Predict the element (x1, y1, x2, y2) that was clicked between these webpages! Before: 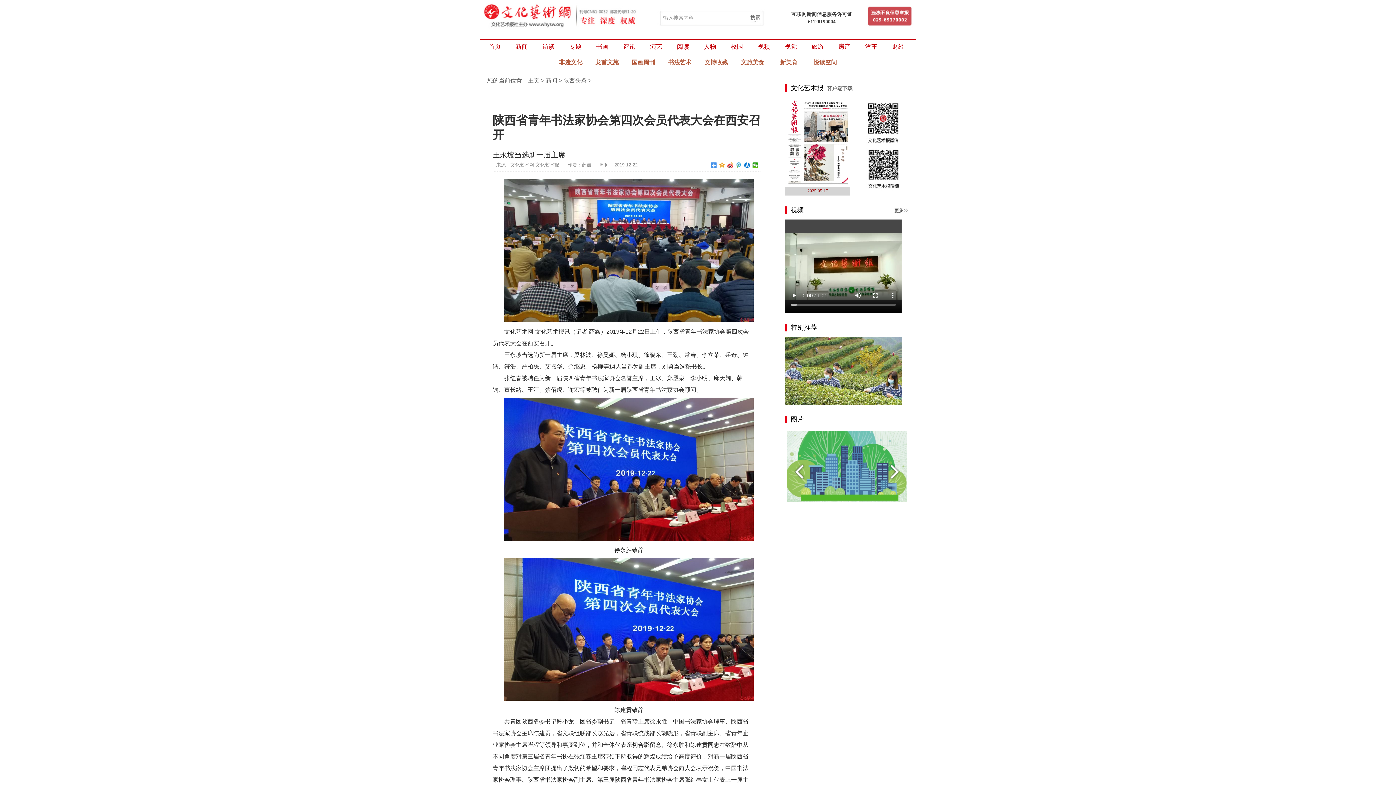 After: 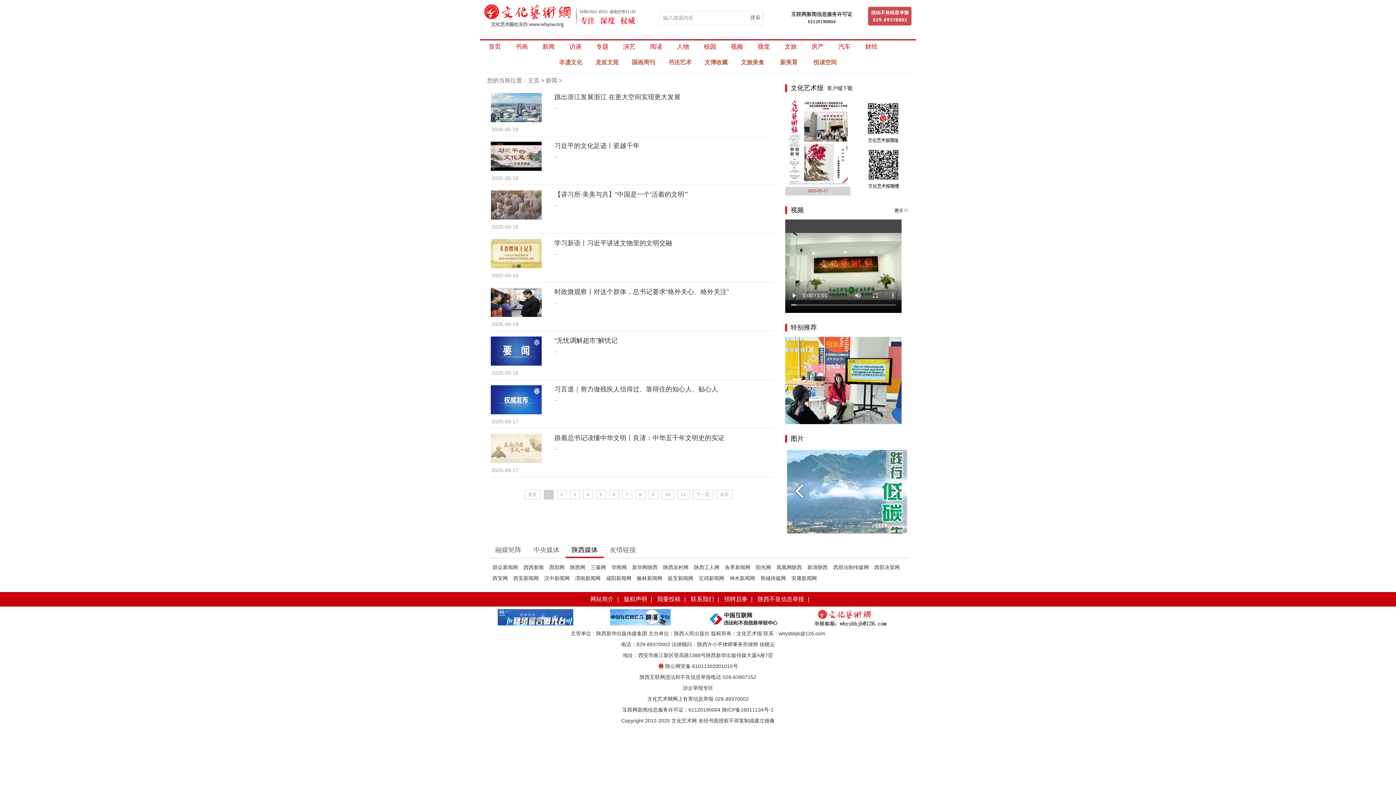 Action: label: 新闻 bbox: (545, 77, 557, 83)